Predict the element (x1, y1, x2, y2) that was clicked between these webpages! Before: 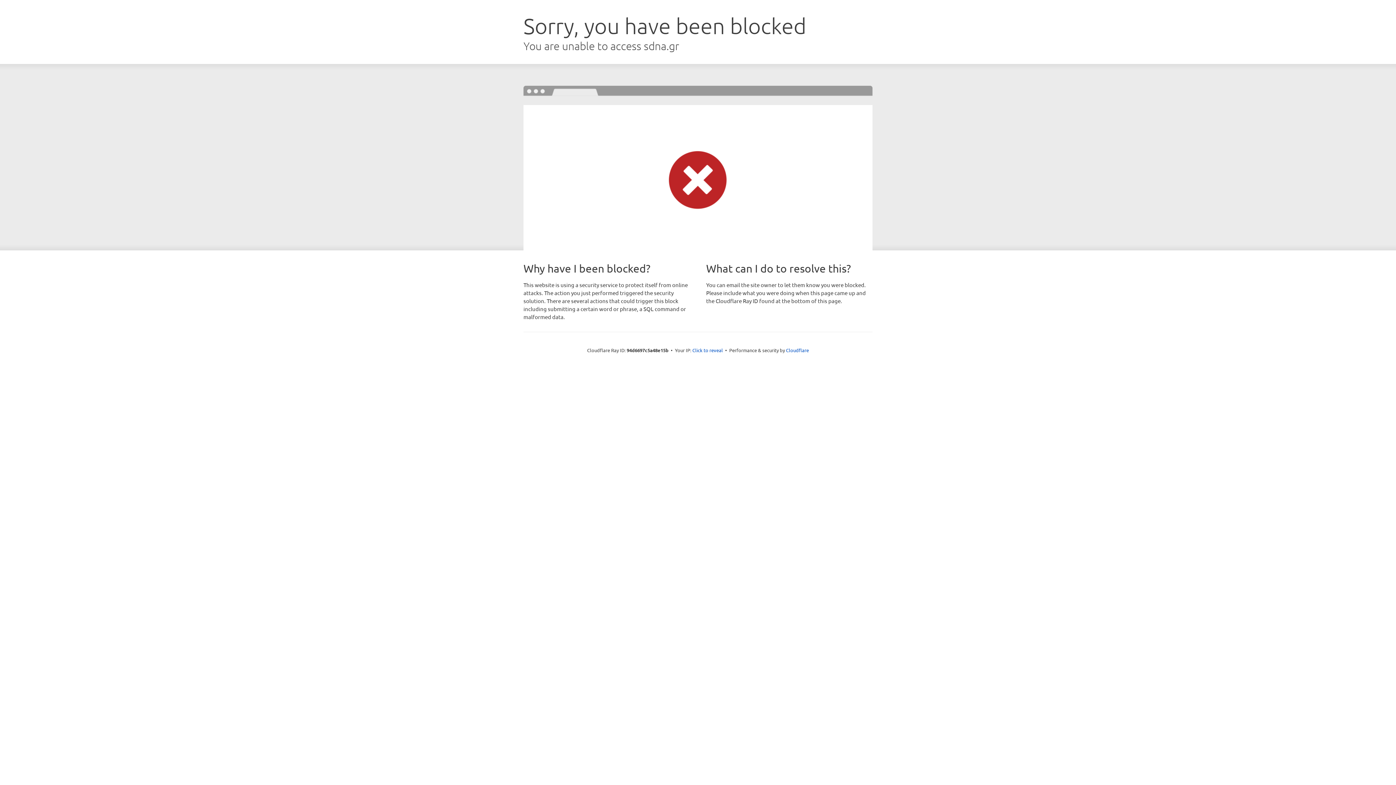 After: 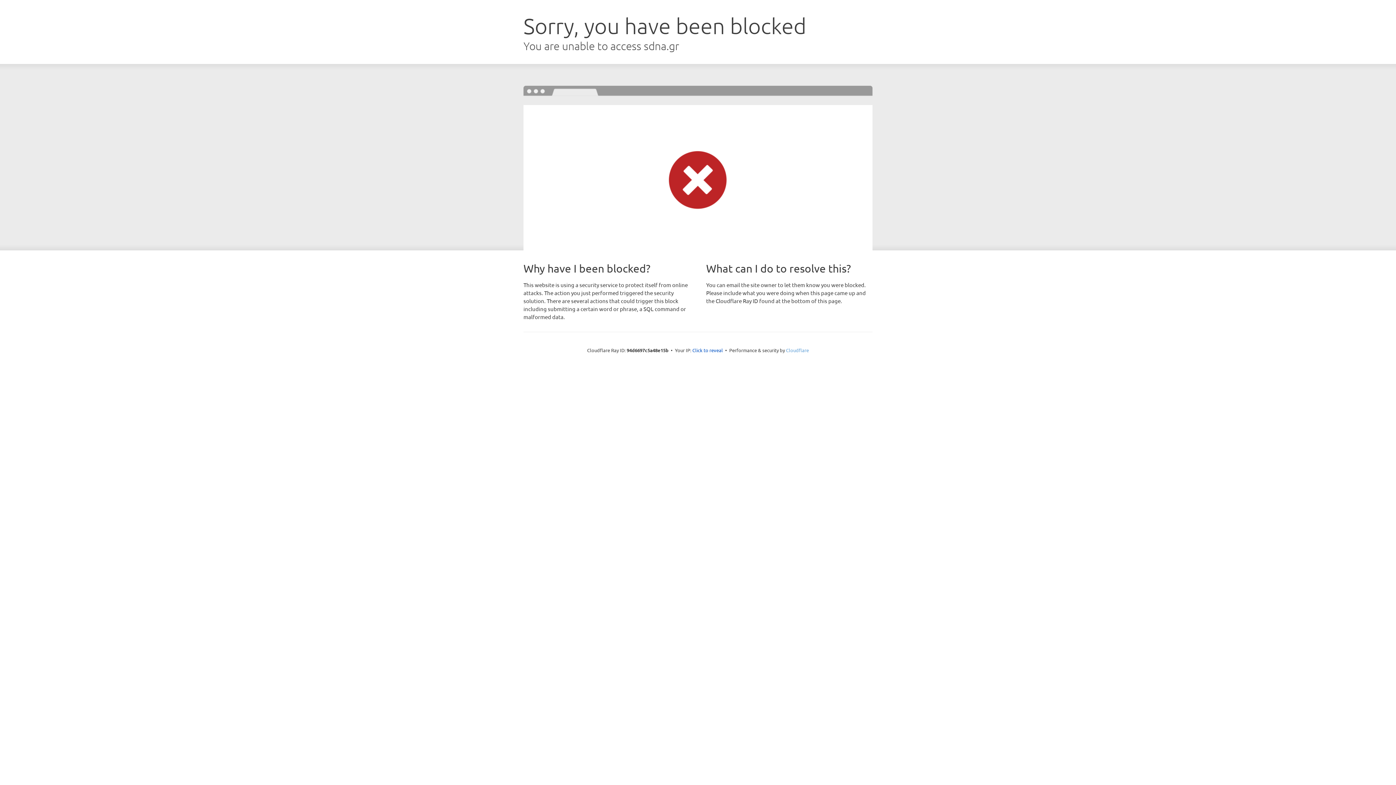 Action: label: Cloudflare bbox: (786, 347, 809, 353)